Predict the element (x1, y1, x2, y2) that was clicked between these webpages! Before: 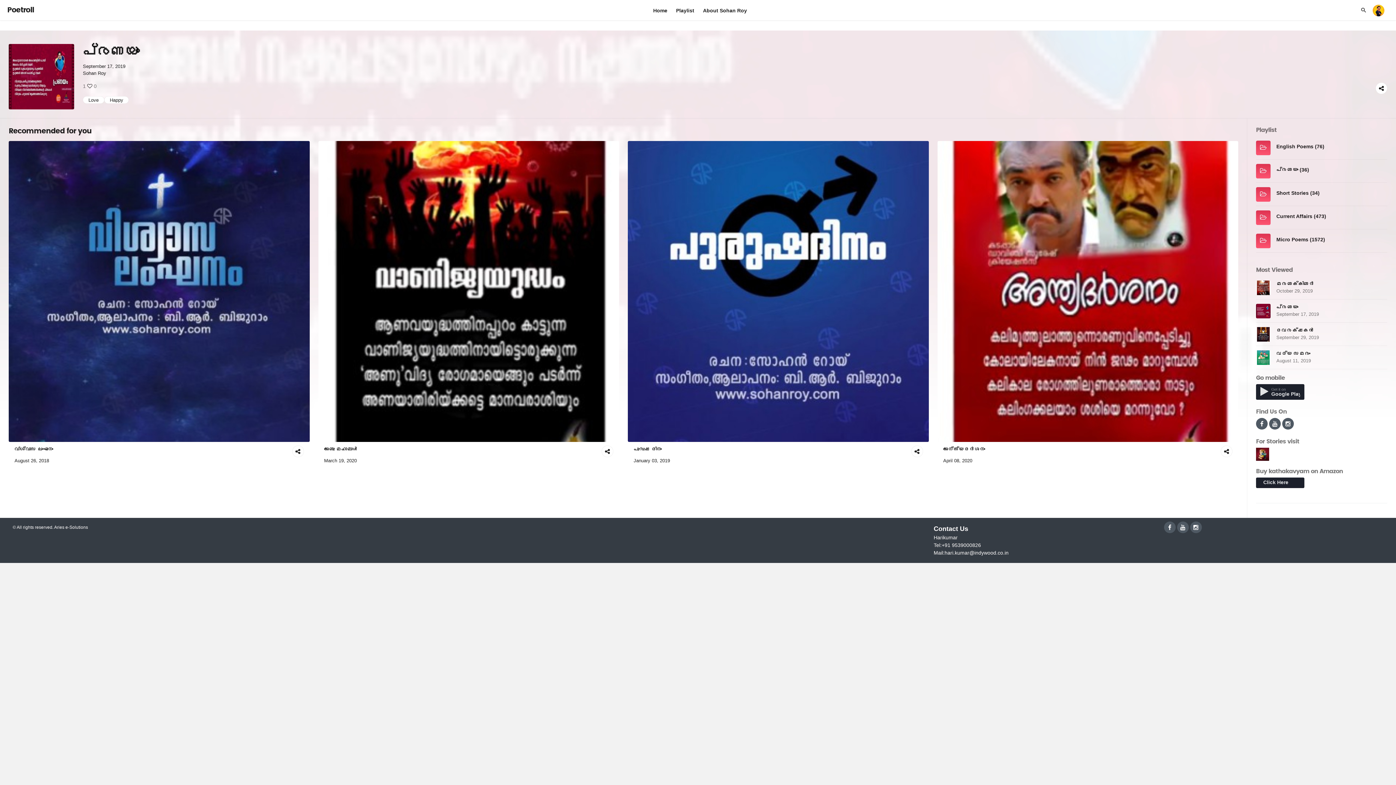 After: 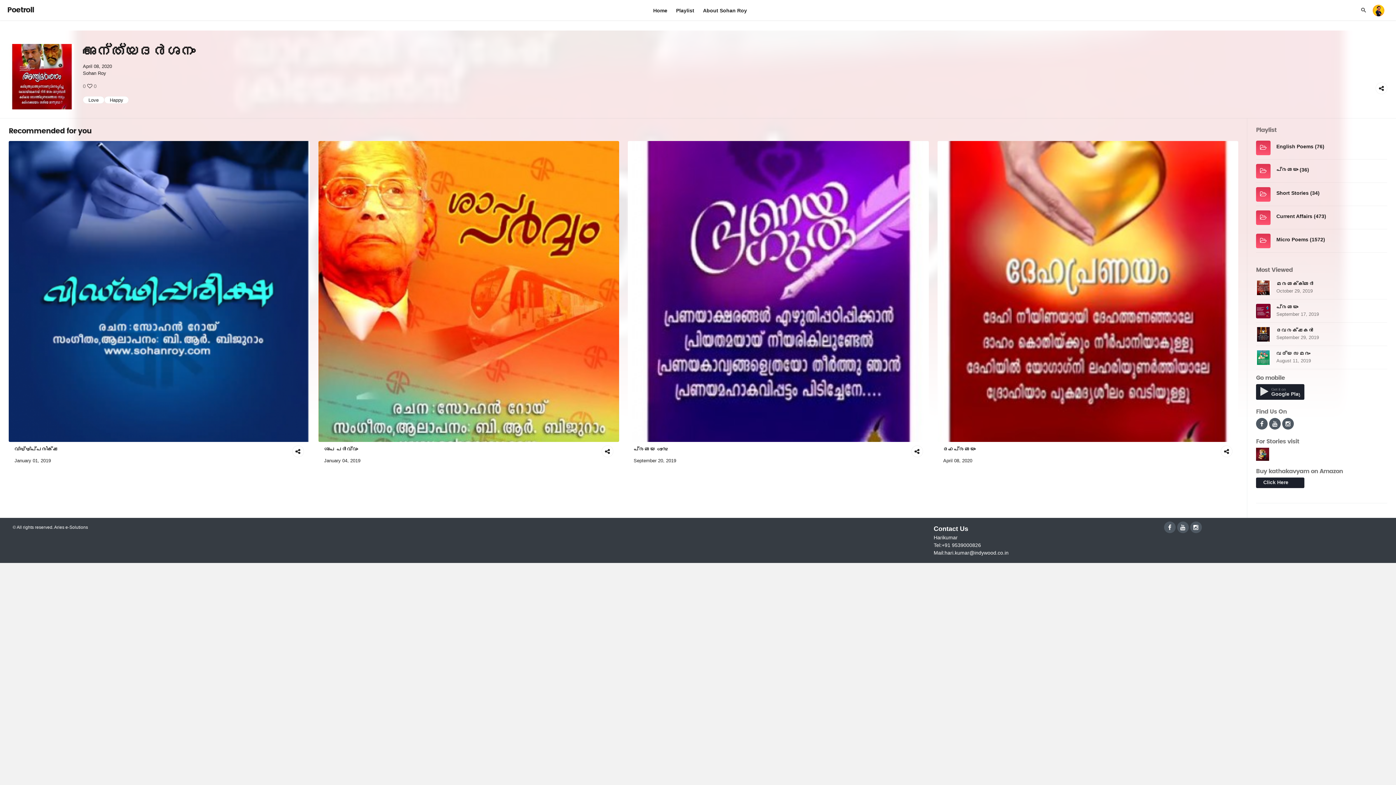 Action: bbox: (1213, 434, 1221, 439)